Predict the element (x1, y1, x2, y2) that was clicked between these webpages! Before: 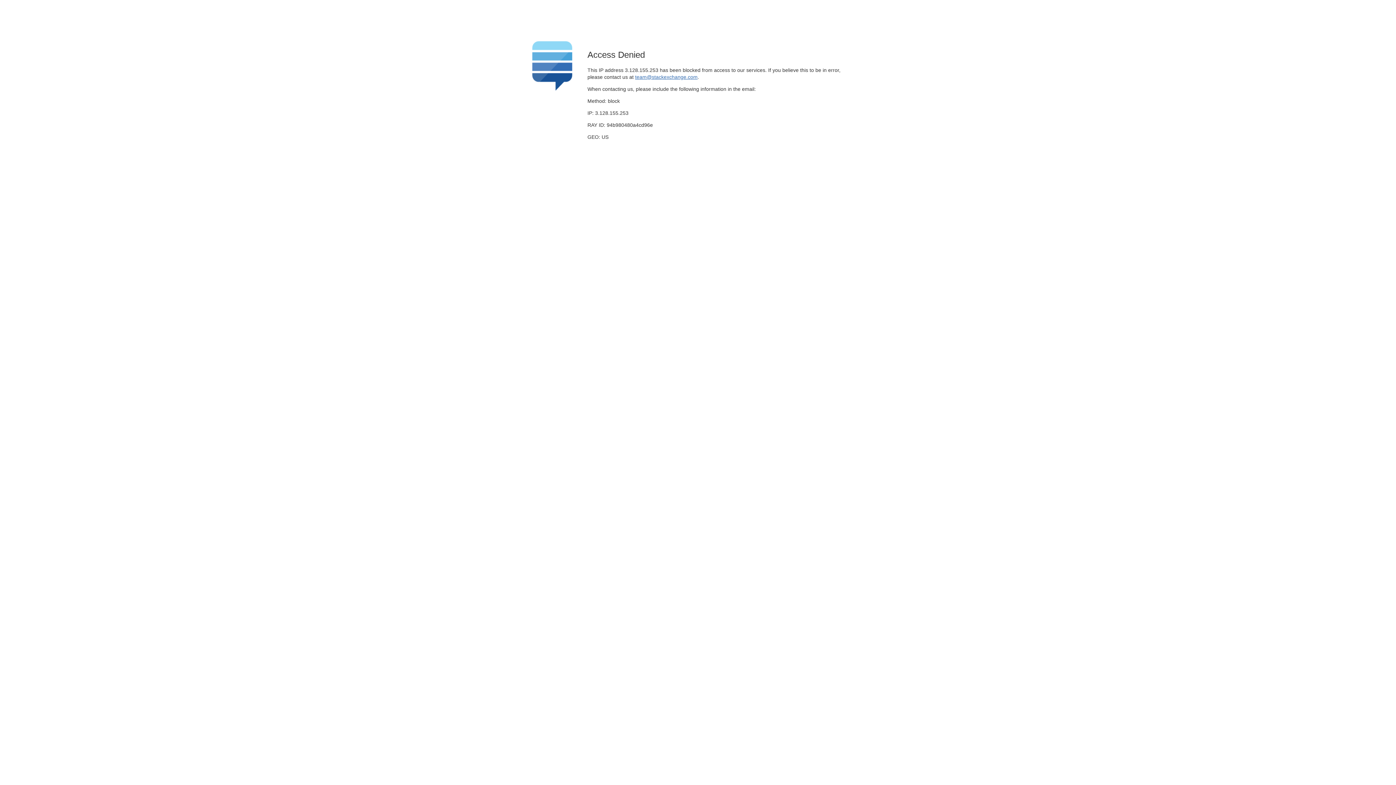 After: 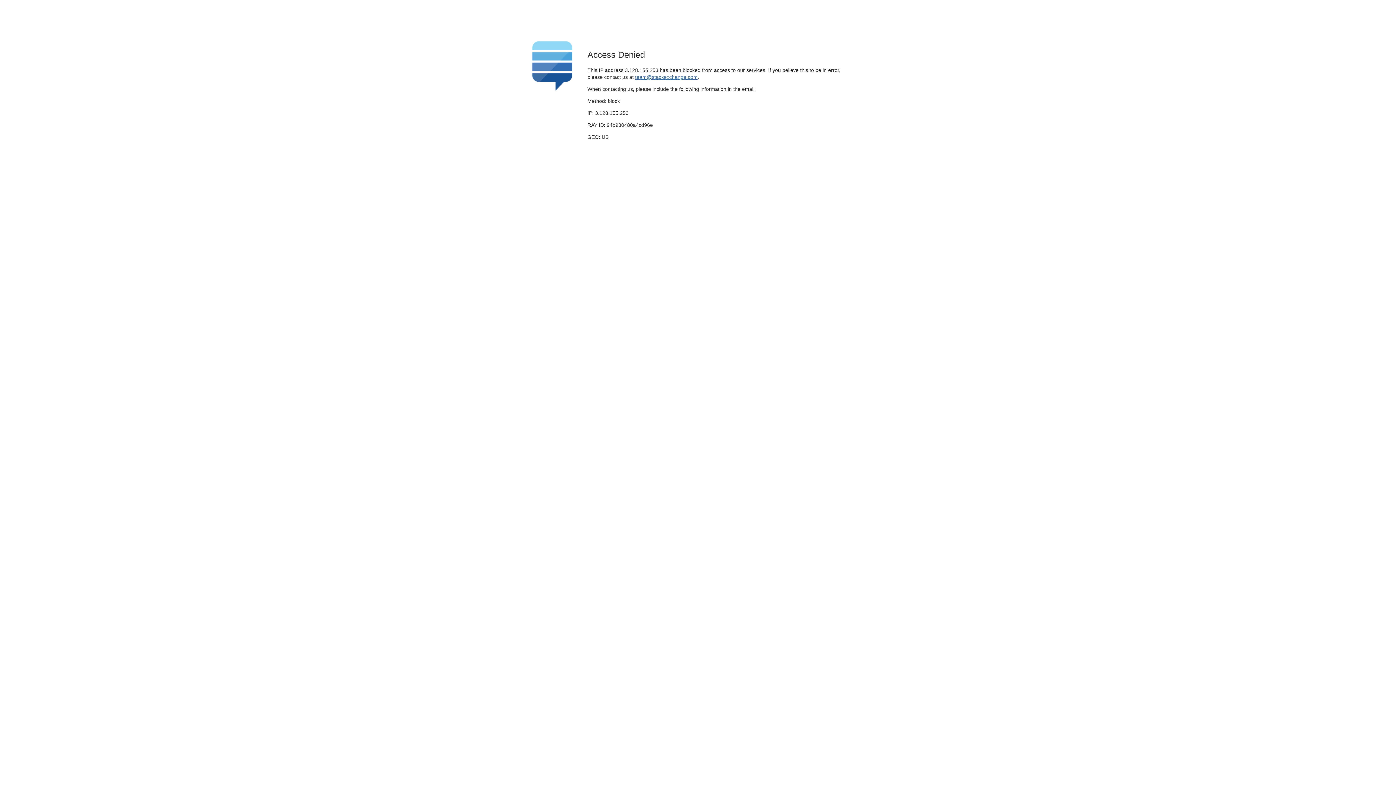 Action: label: team@stackexchange.com bbox: (635, 74, 697, 79)